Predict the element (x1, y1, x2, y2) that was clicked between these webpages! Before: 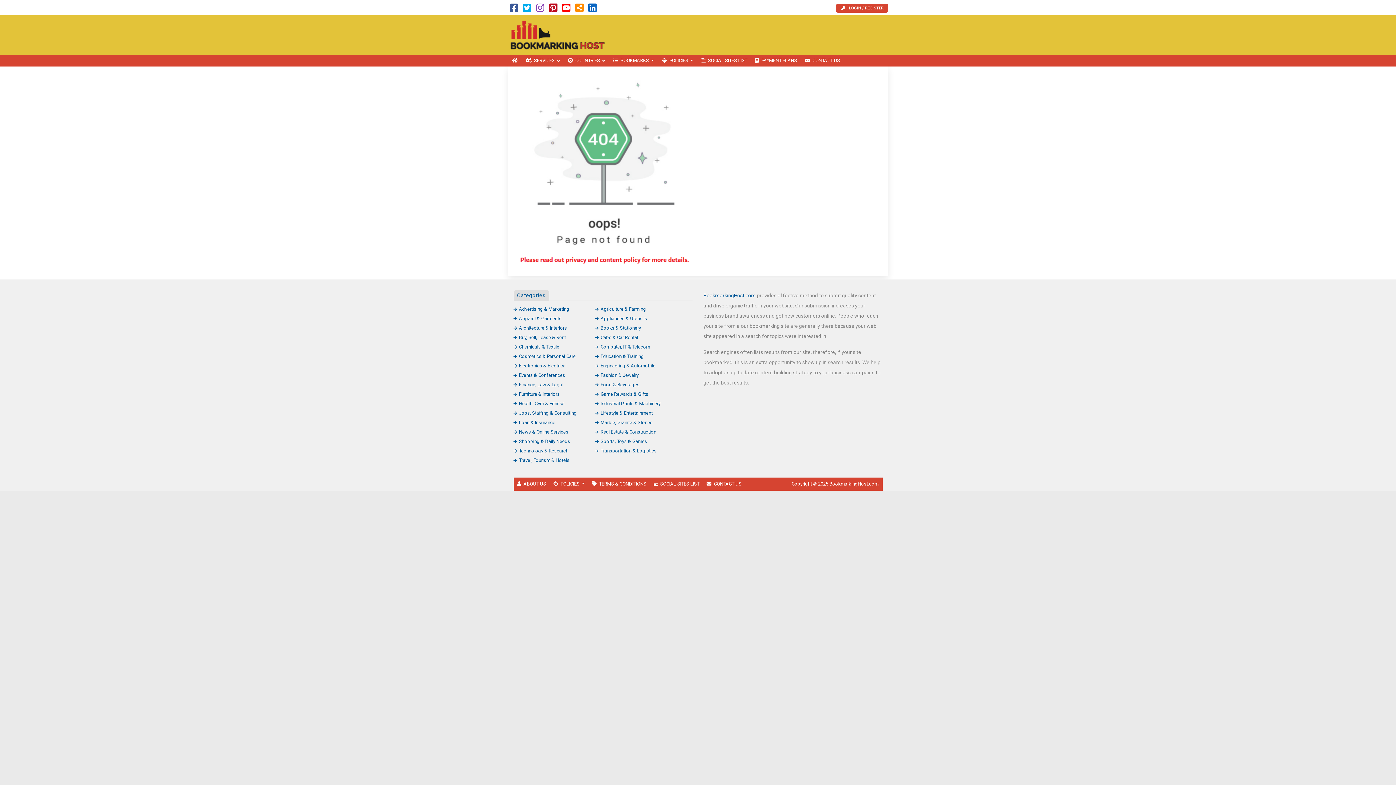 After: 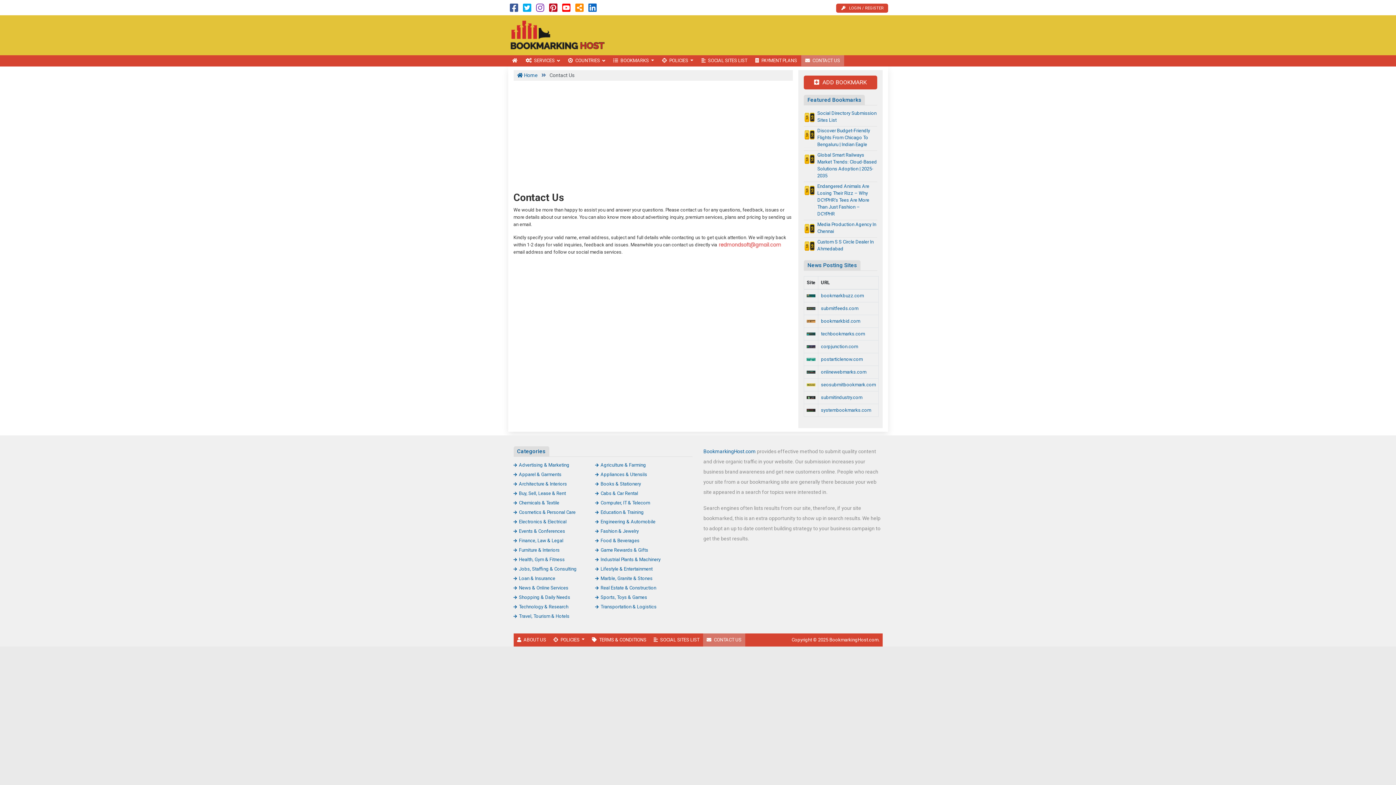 Action: bbox: (801, 55, 844, 66) label: CONTACT US